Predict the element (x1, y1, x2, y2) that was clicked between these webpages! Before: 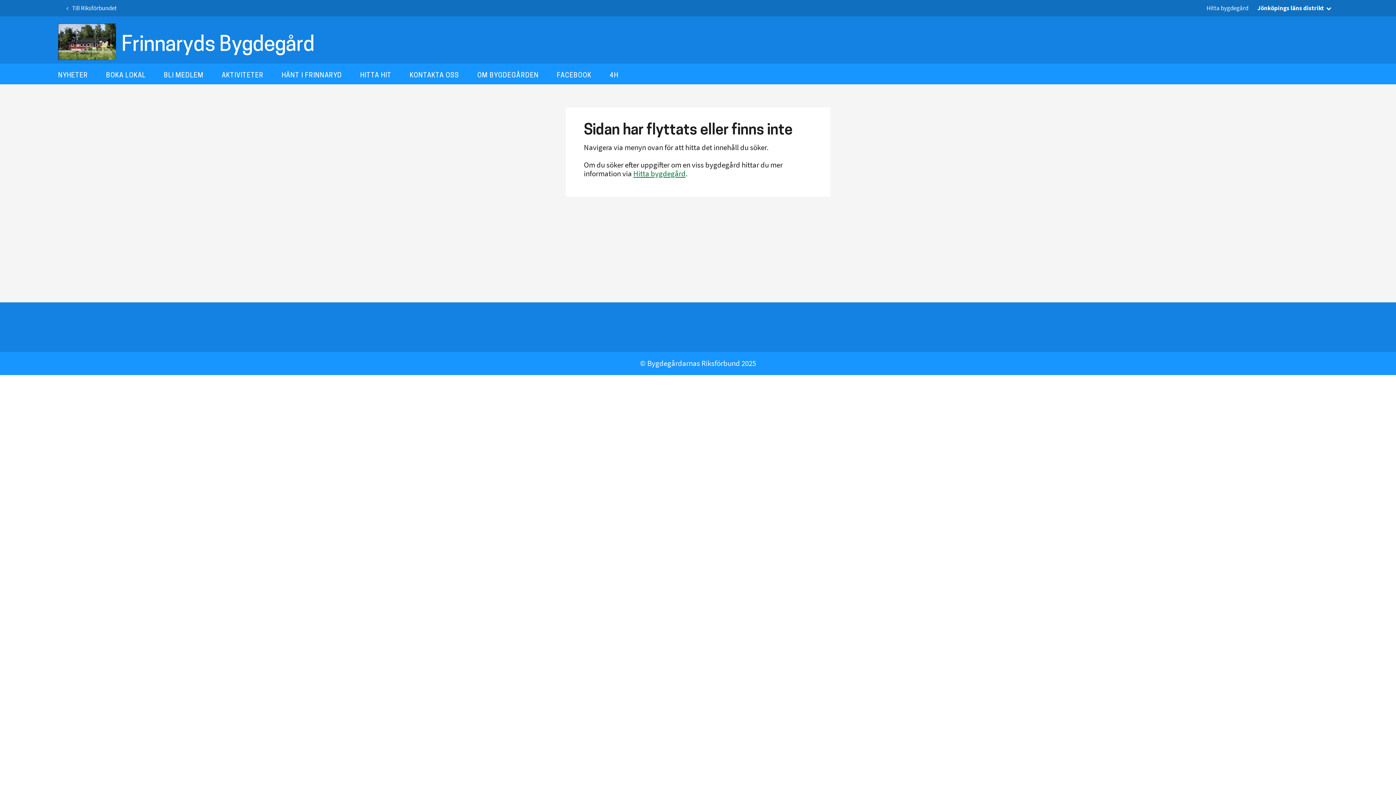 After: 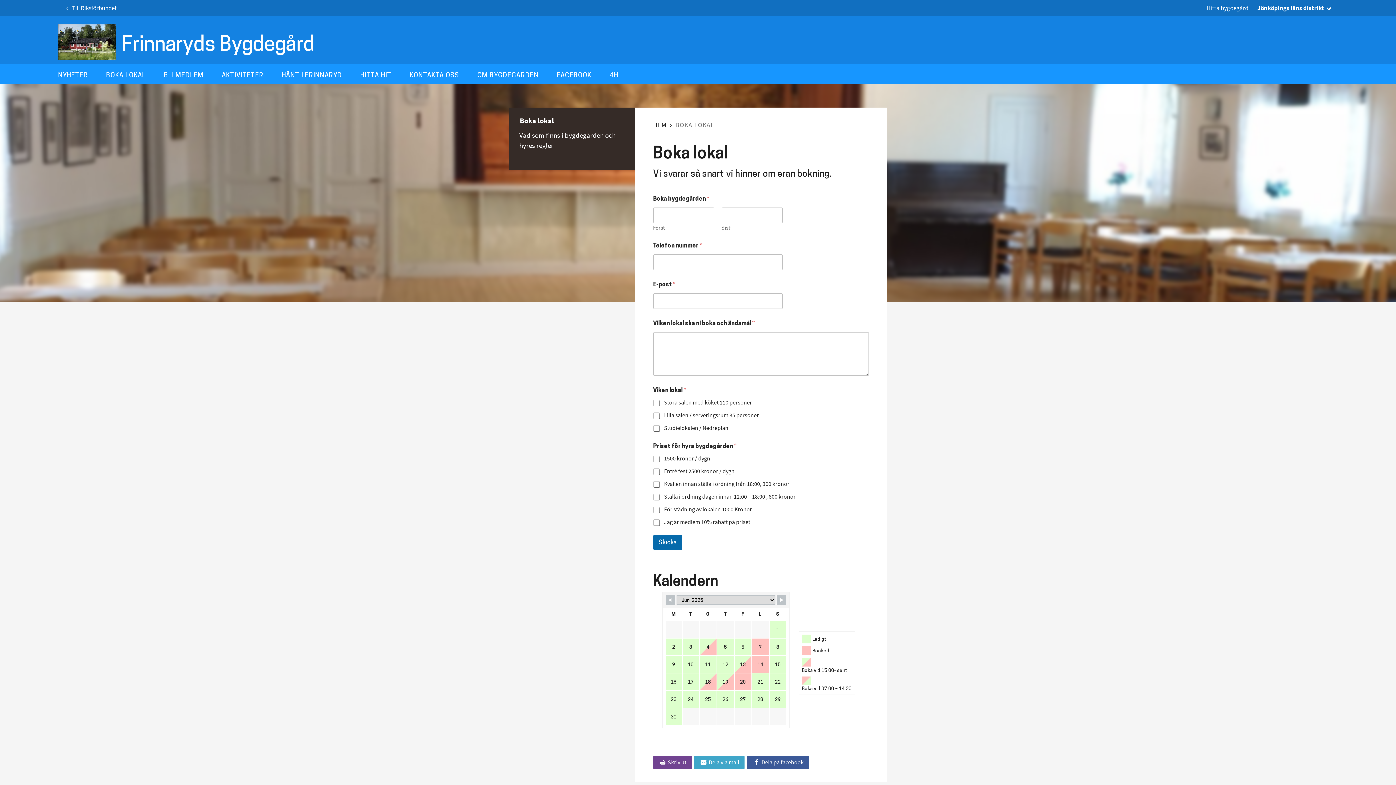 Action: bbox: (106, 70, 145, 80) label: BOKA LOKAL